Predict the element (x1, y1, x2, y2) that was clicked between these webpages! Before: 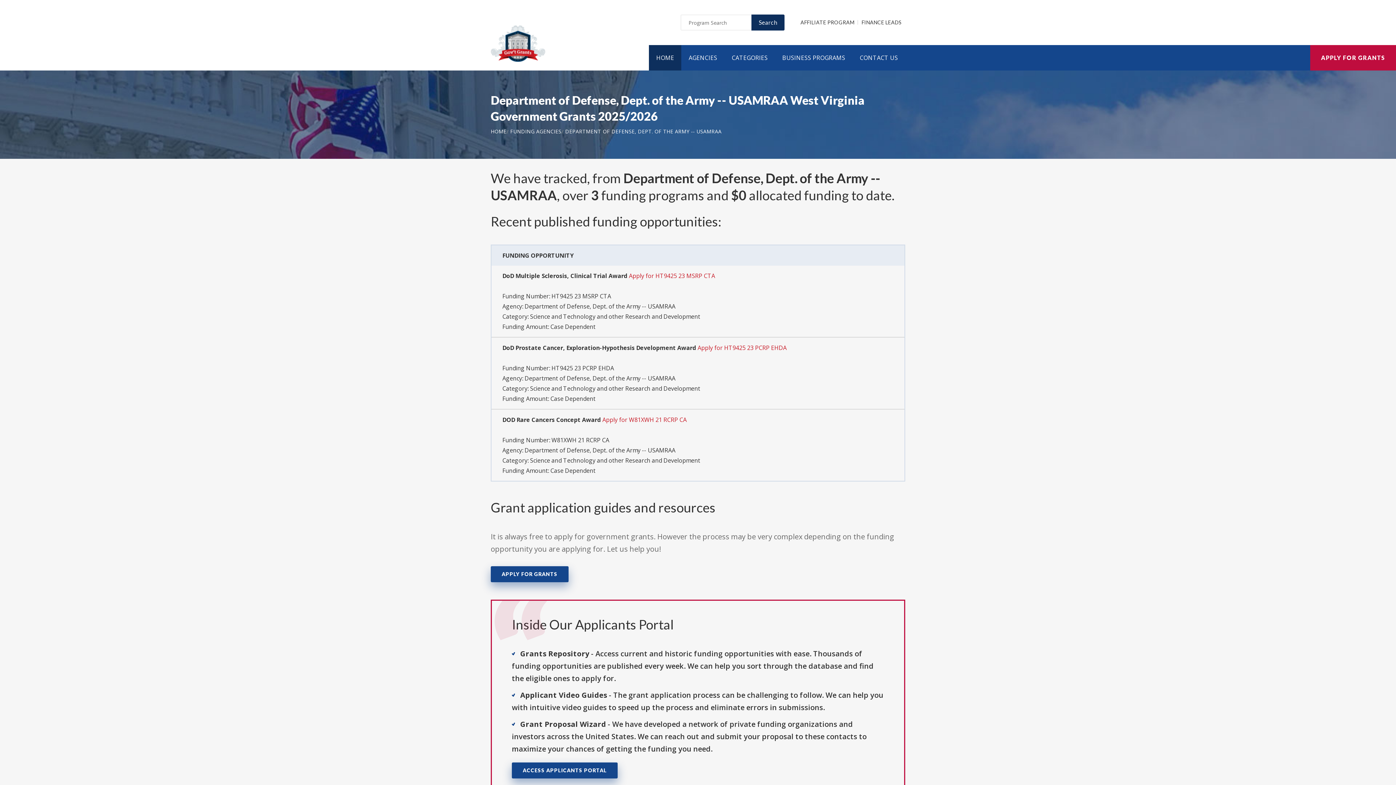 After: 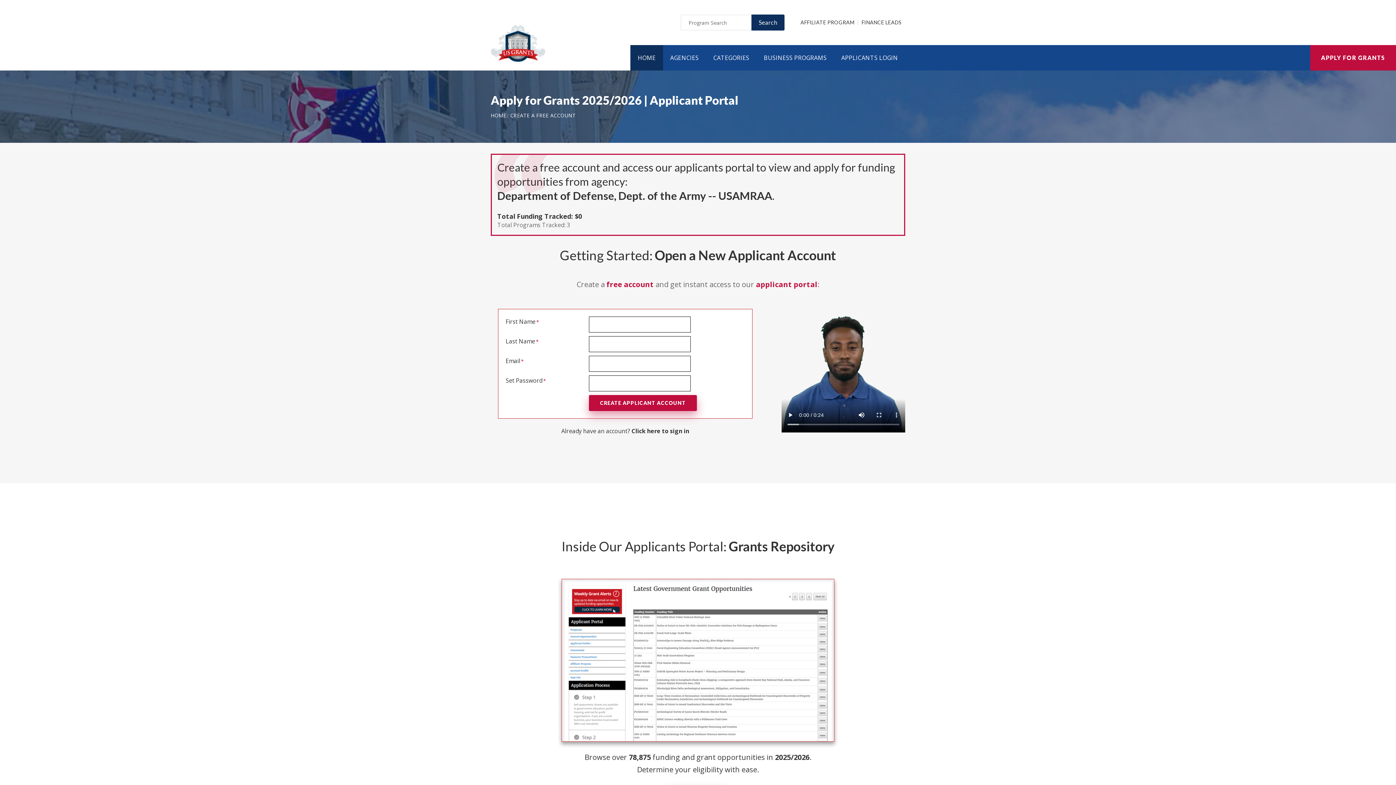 Action: label: Apply for HT9425 23 MSRP CTA bbox: (629, 272, 715, 280)